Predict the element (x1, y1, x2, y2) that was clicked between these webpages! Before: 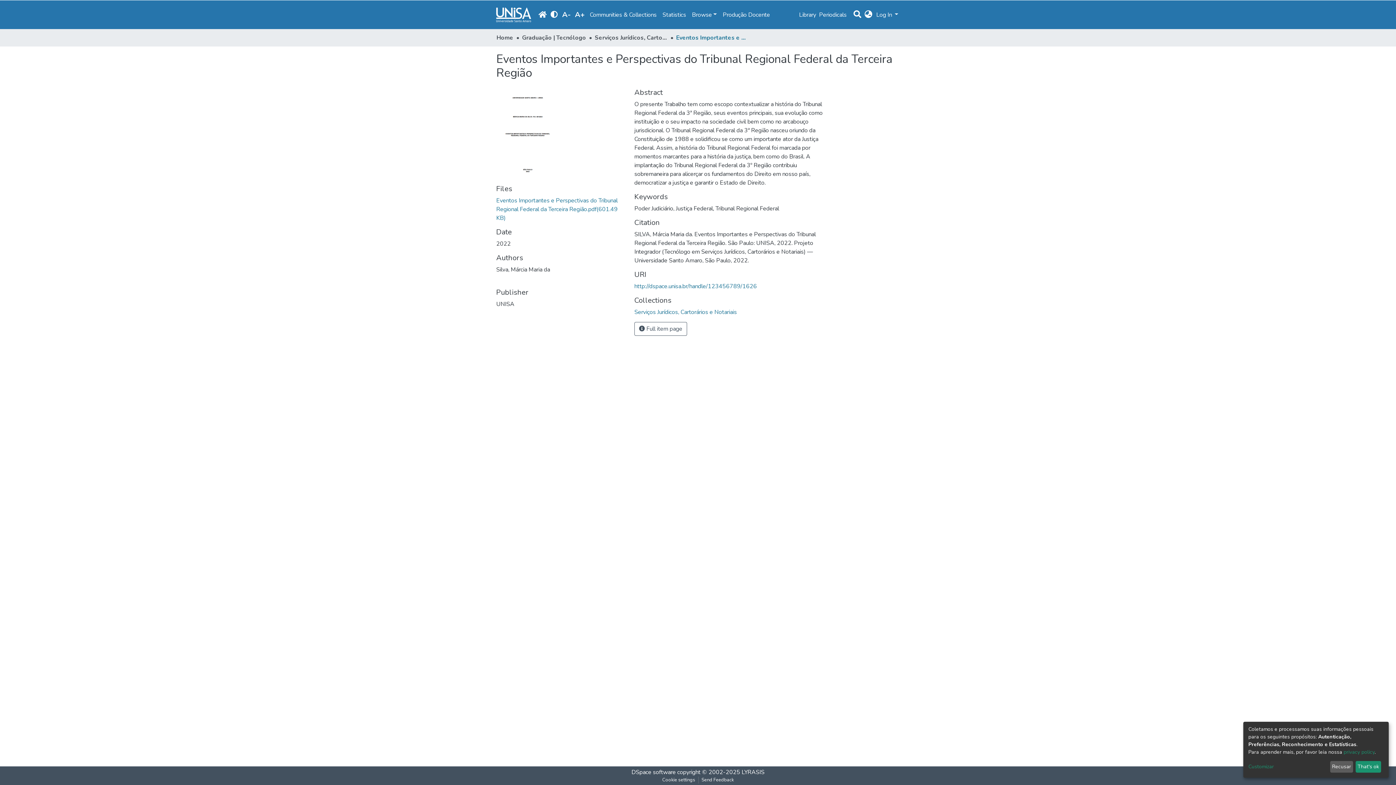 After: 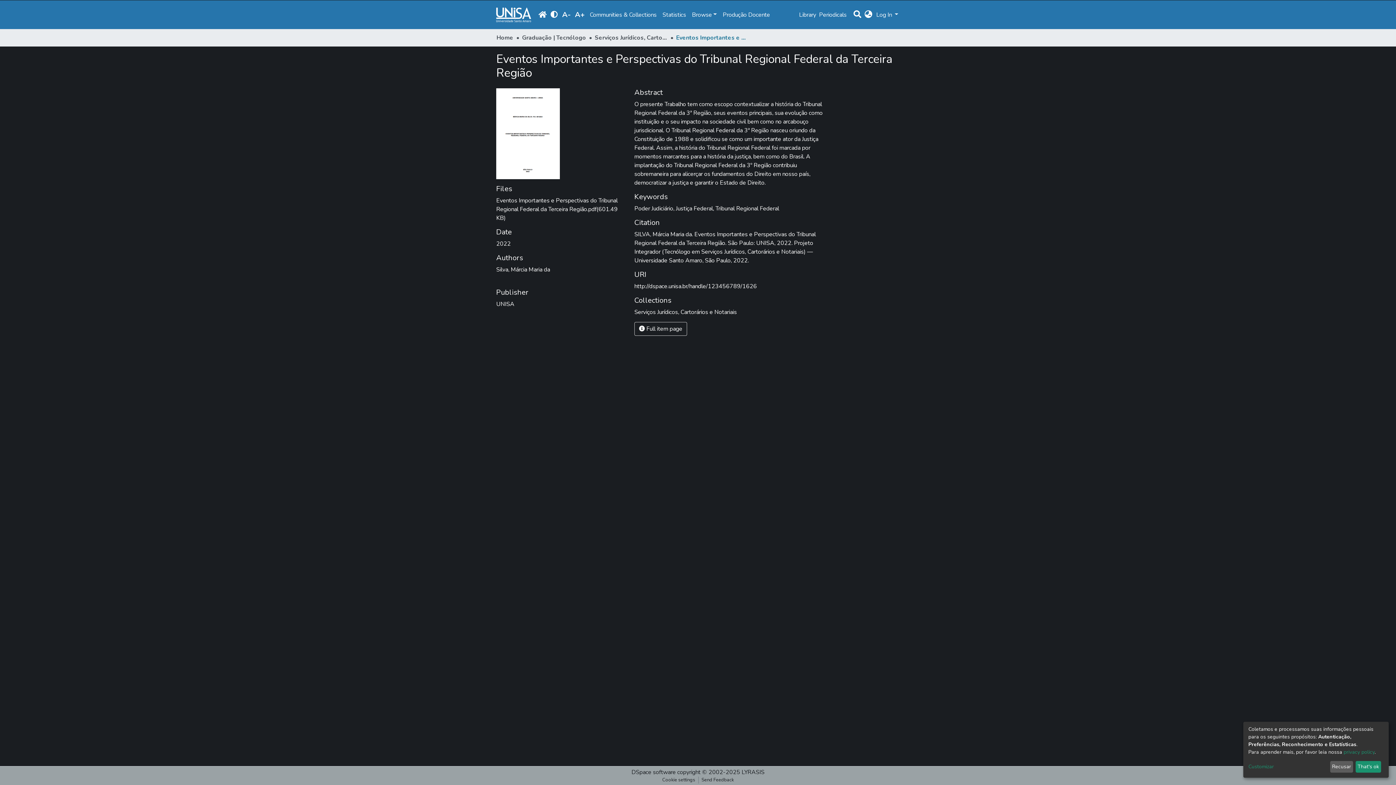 Action: bbox: (513, 7, 525, 22)